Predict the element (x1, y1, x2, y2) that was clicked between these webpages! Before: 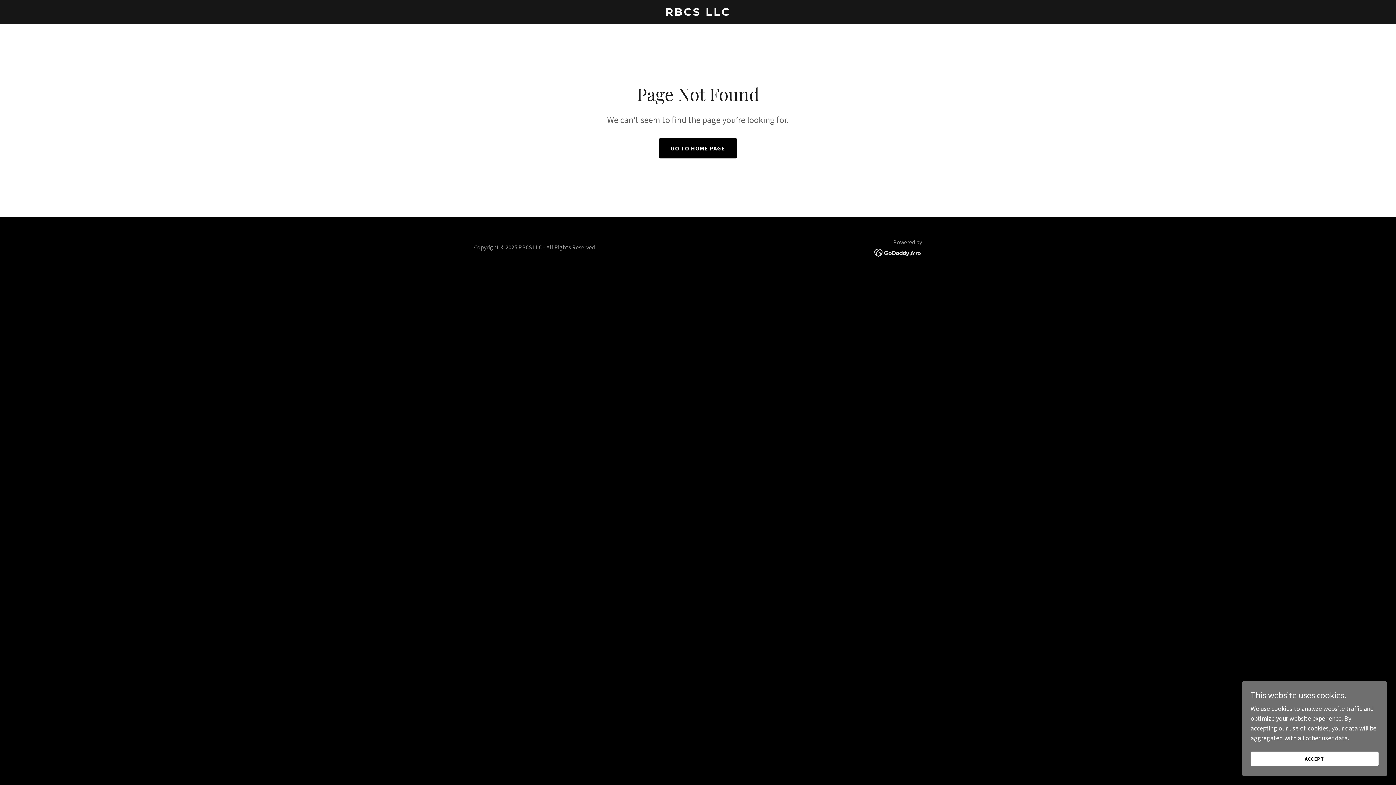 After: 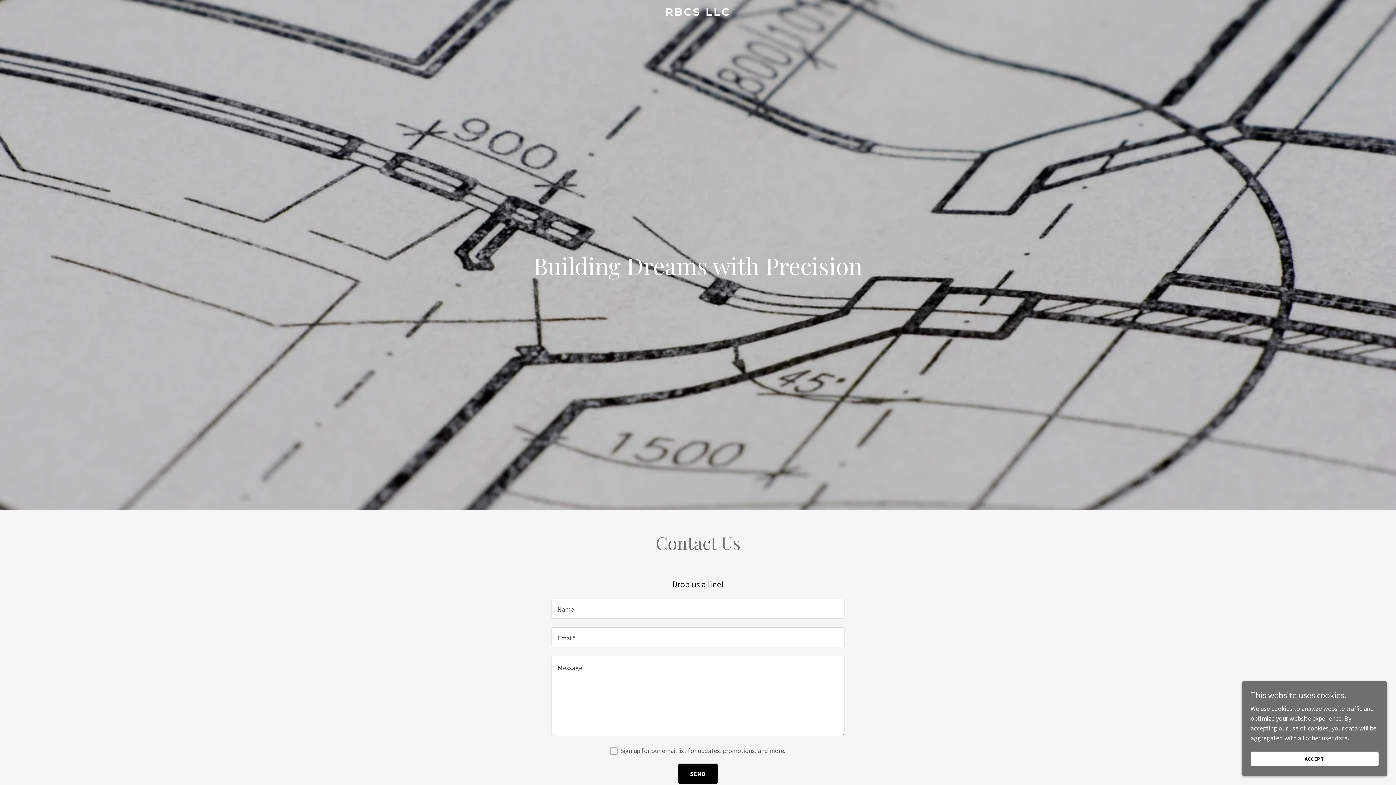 Action: label: RBCS LLC bbox: (471, 9, 925, 17)